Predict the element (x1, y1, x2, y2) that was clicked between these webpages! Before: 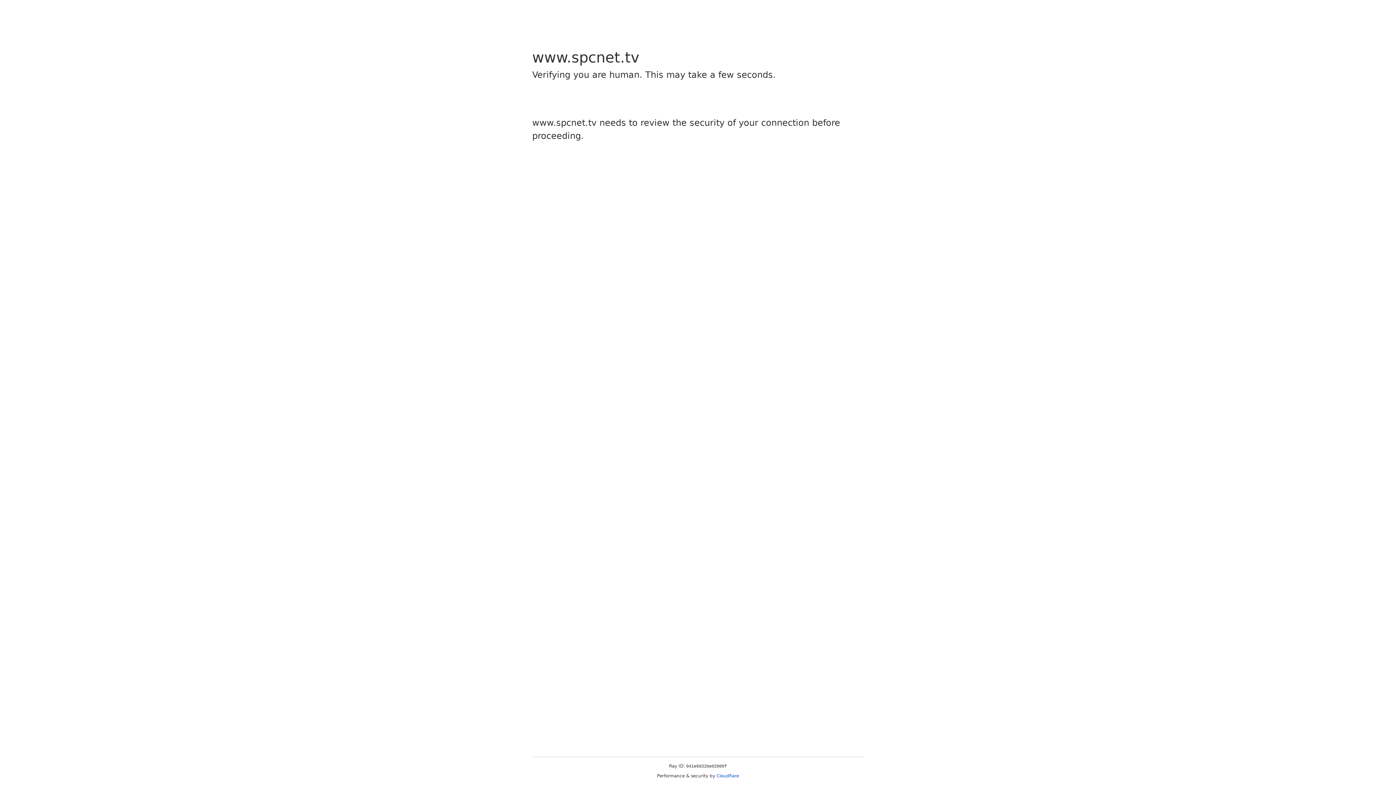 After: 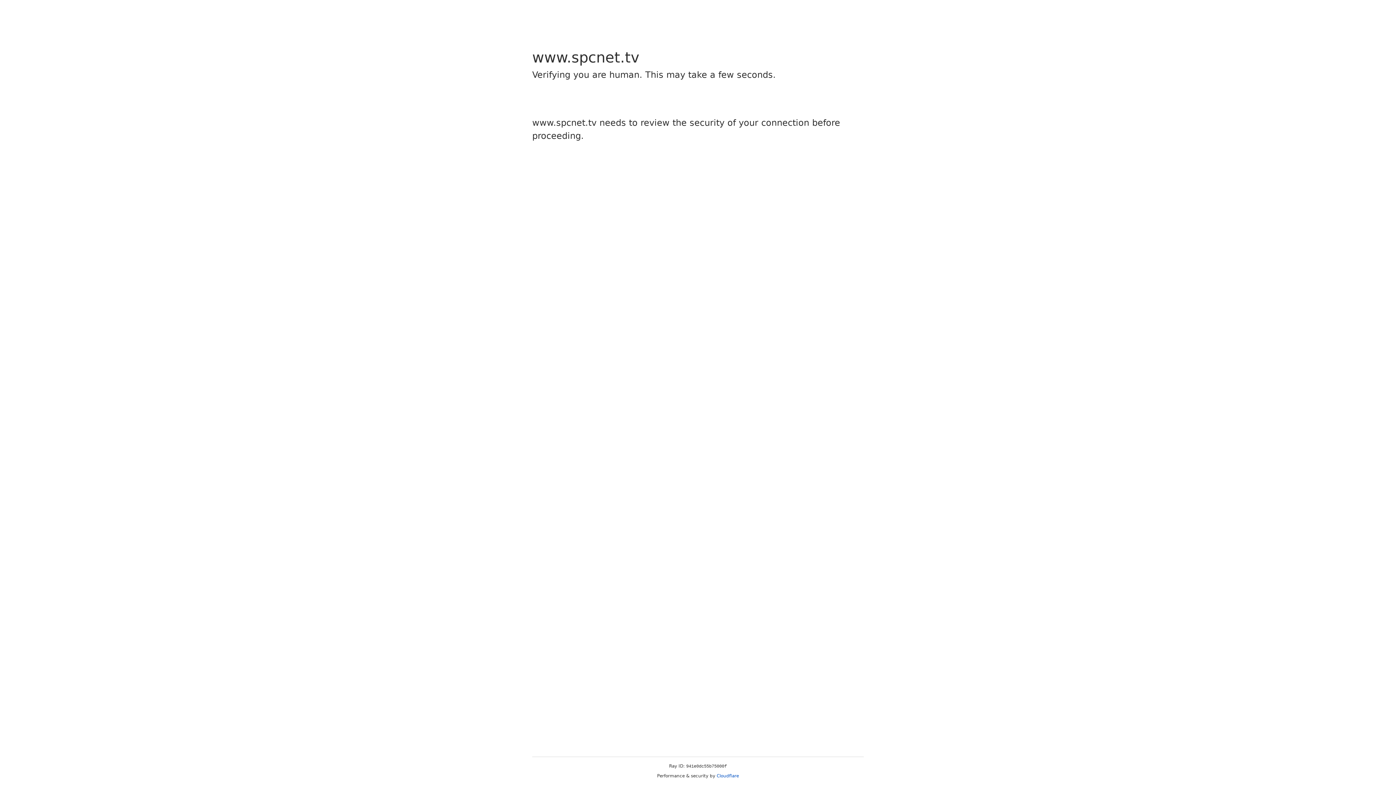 Action: bbox: (716, 773, 739, 778) label: Cloudflare